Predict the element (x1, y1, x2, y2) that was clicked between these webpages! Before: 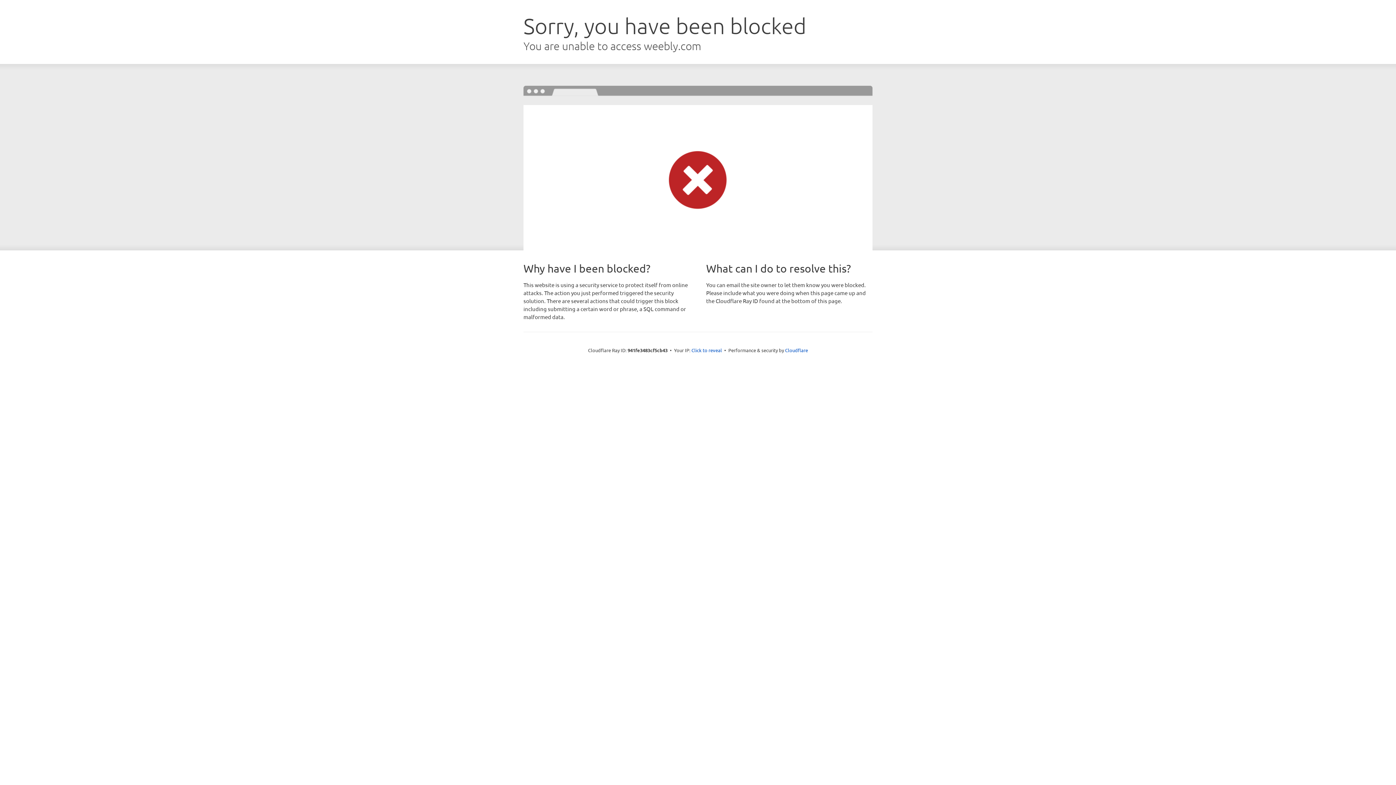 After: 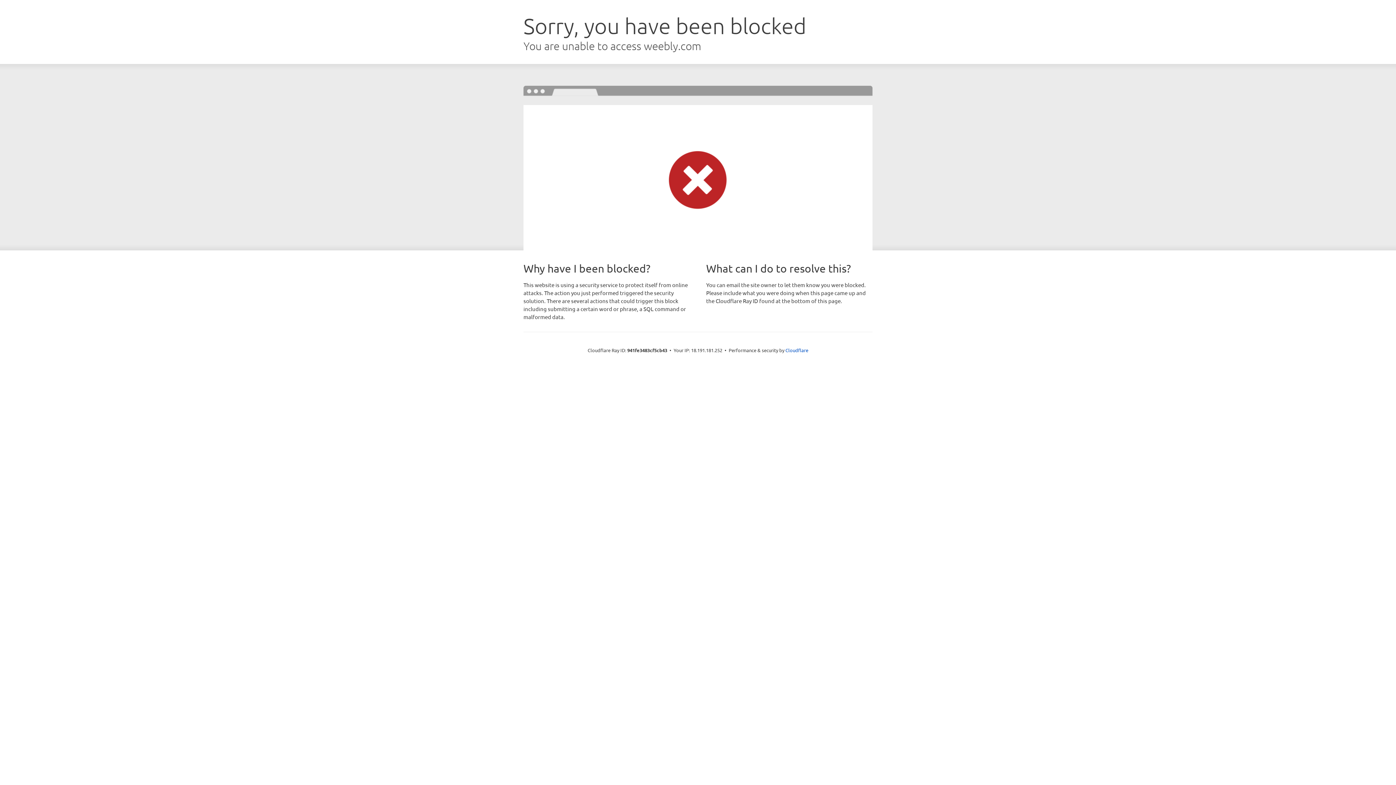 Action: label: Click to reveal bbox: (691, 346, 722, 353)